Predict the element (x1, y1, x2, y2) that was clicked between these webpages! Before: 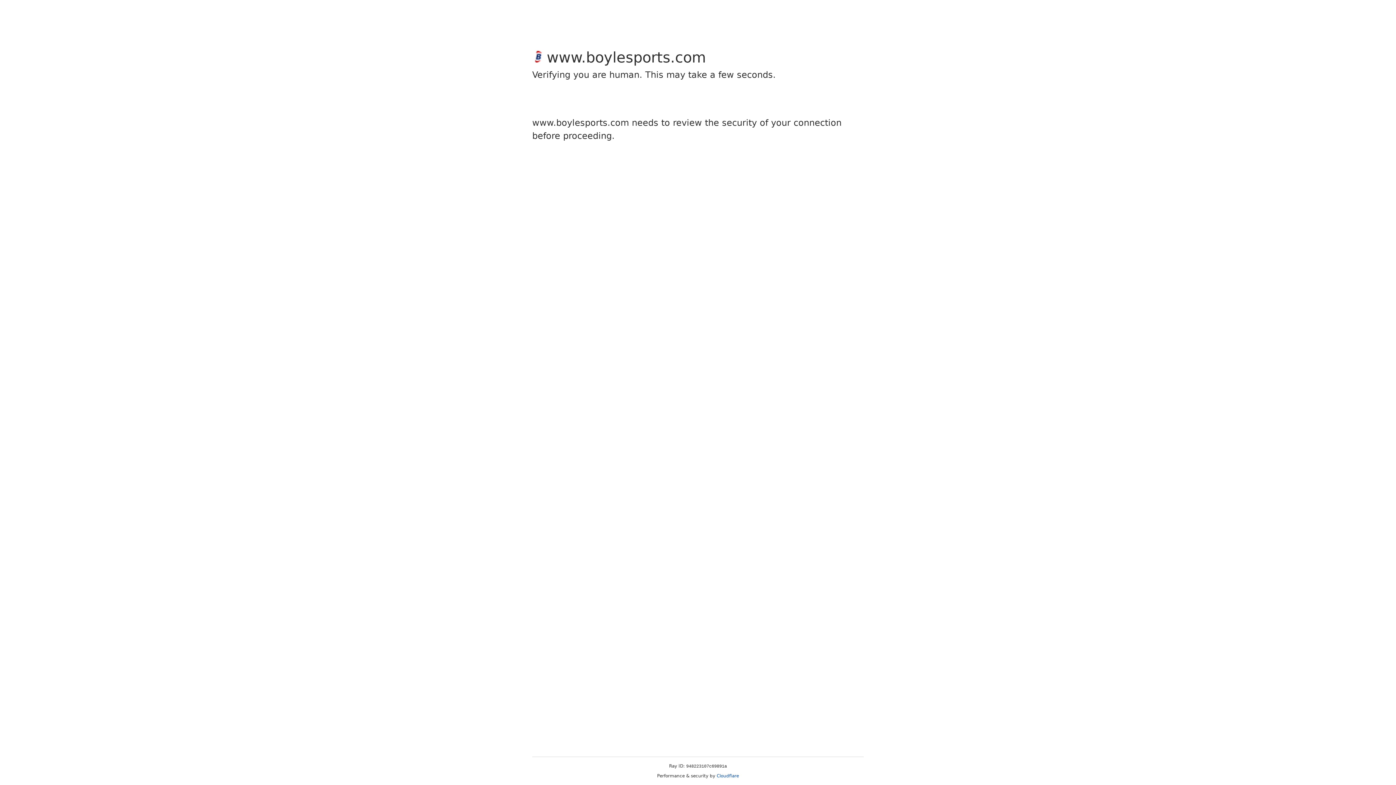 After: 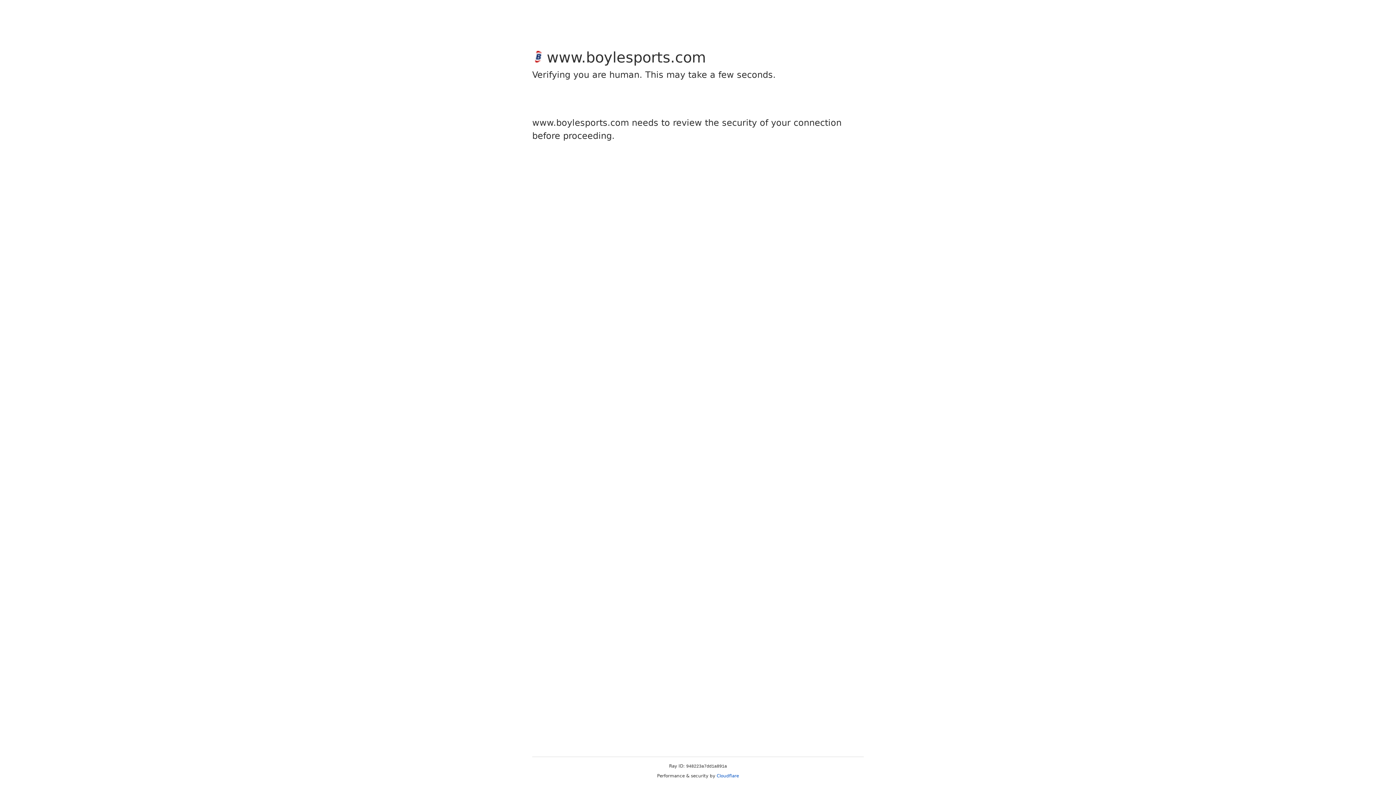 Action: bbox: (716, 773, 739, 778) label: Cloudflare